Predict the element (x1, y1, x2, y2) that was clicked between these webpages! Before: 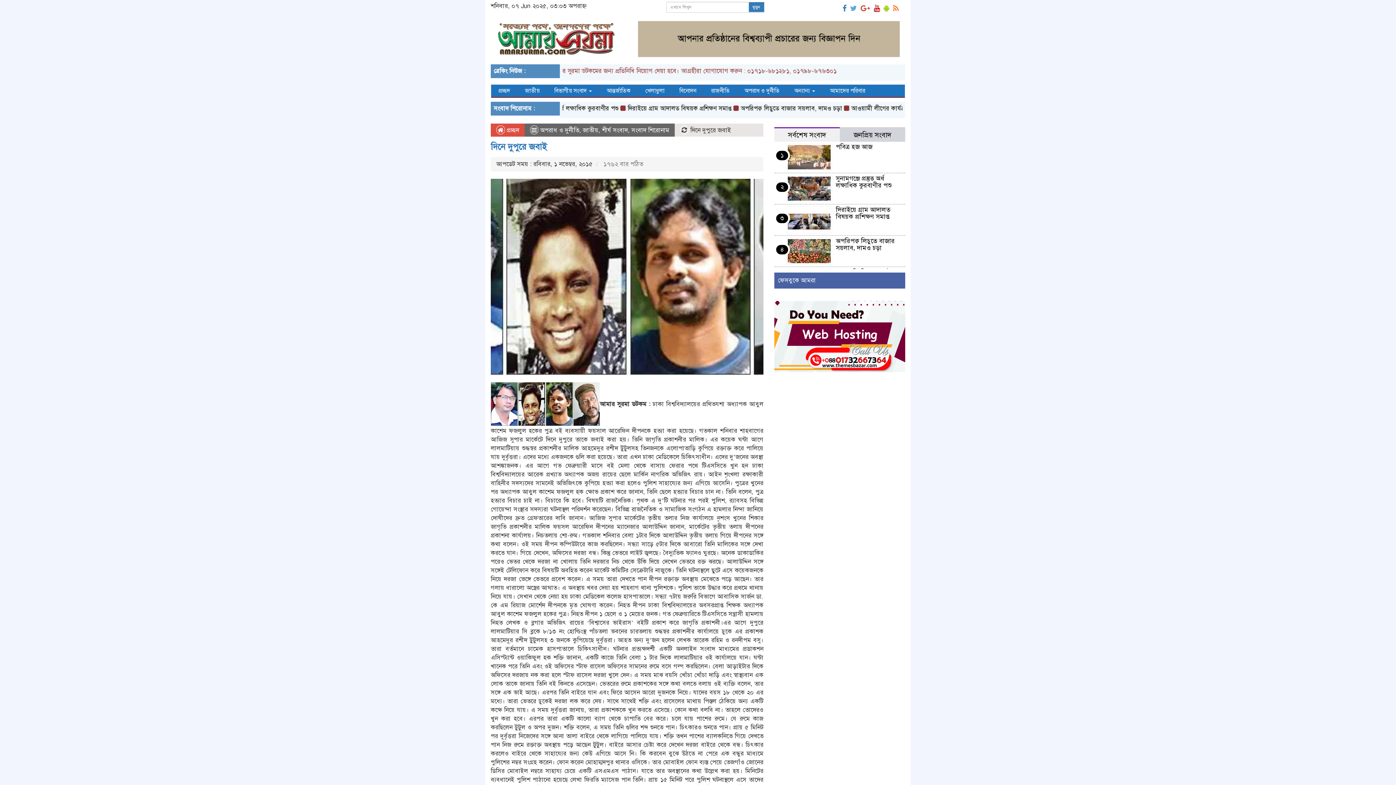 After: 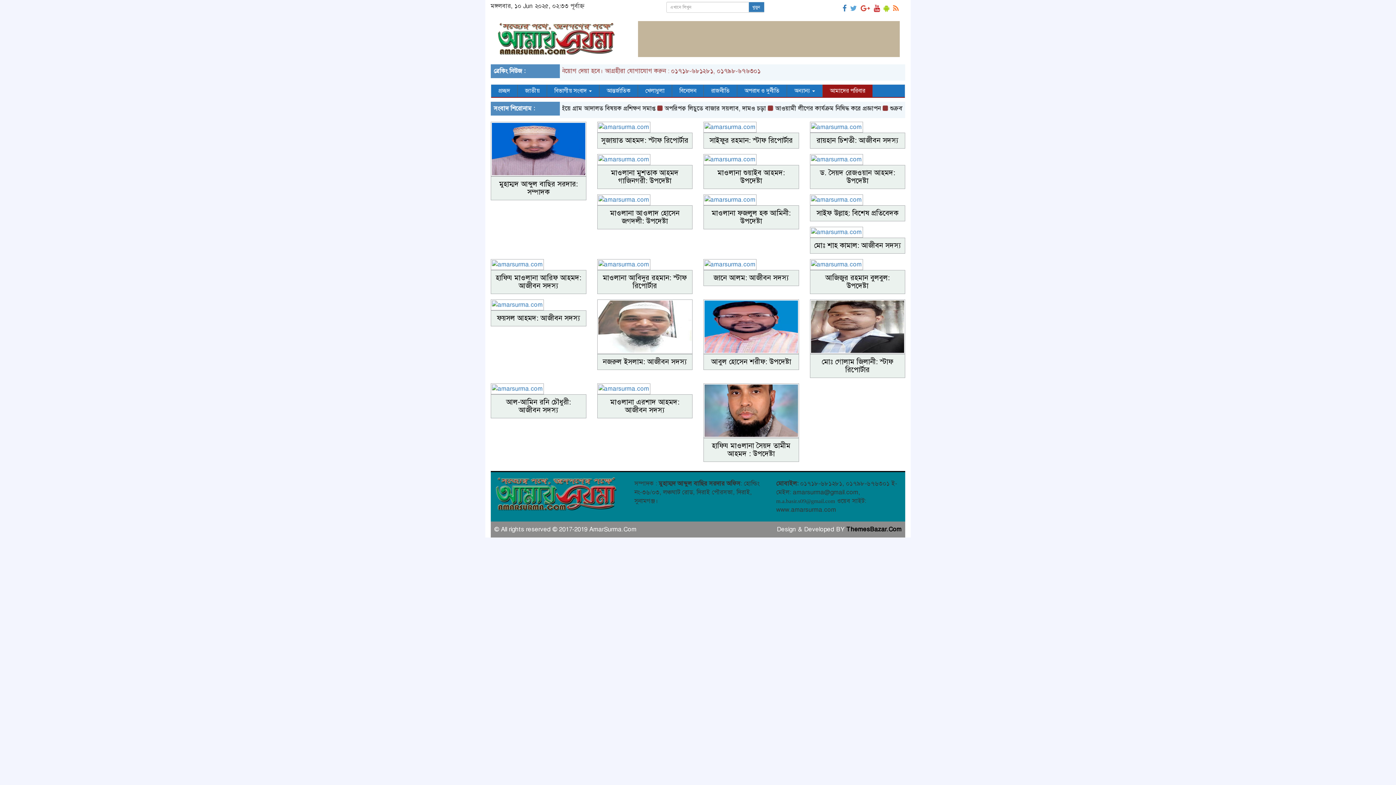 Action: label: আমাদের পরিবার bbox: (822, 84, 872, 97)